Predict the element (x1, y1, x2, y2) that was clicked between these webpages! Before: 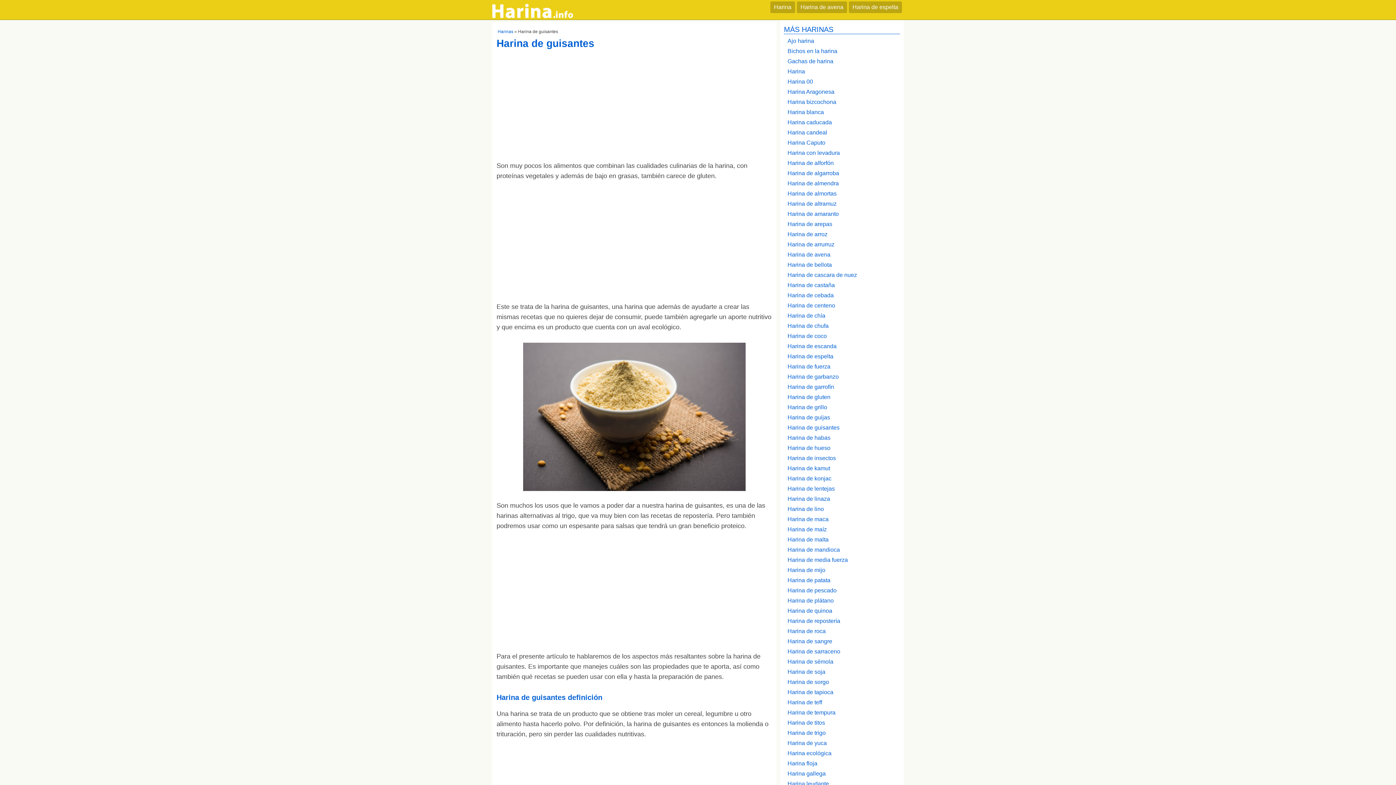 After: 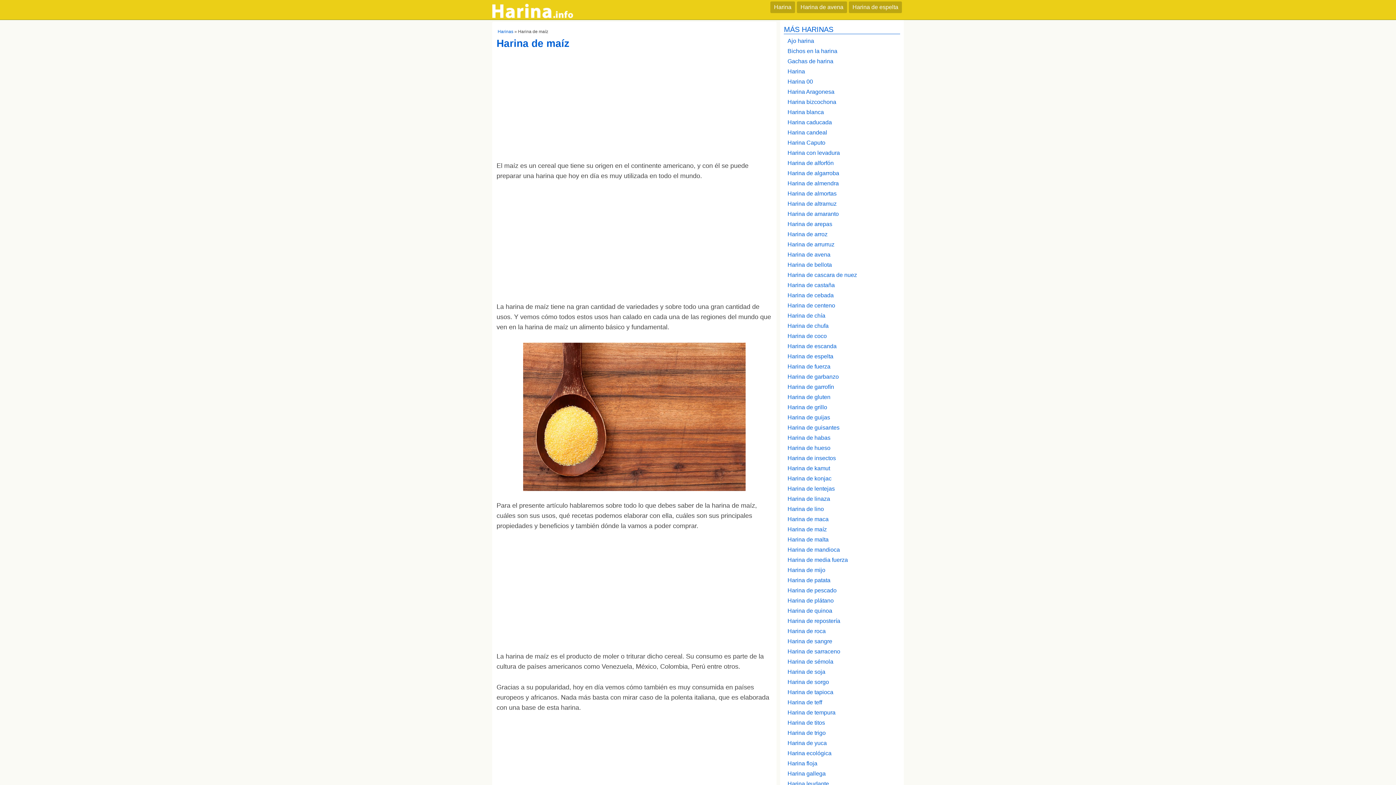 Action: label: Harina de maíz bbox: (780, 526, 903, 536)